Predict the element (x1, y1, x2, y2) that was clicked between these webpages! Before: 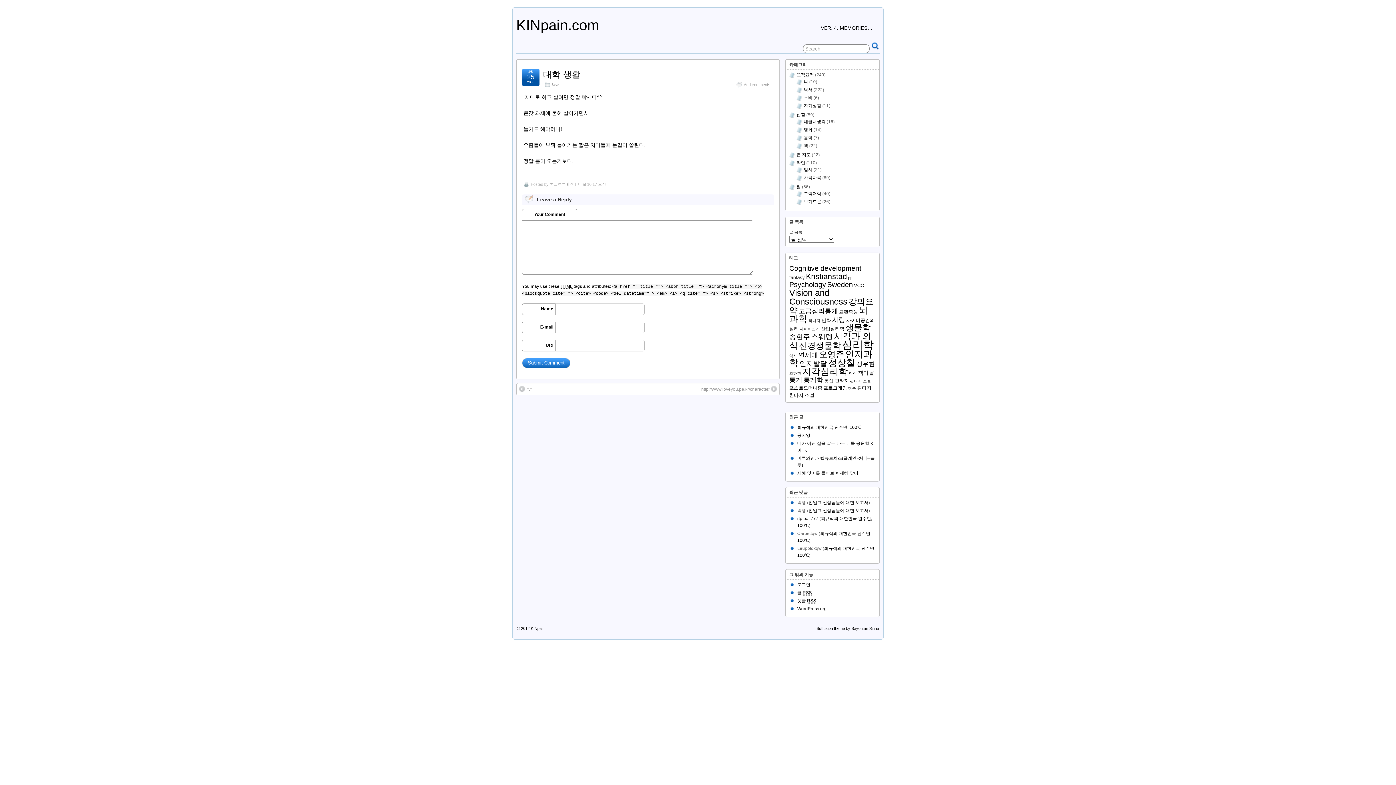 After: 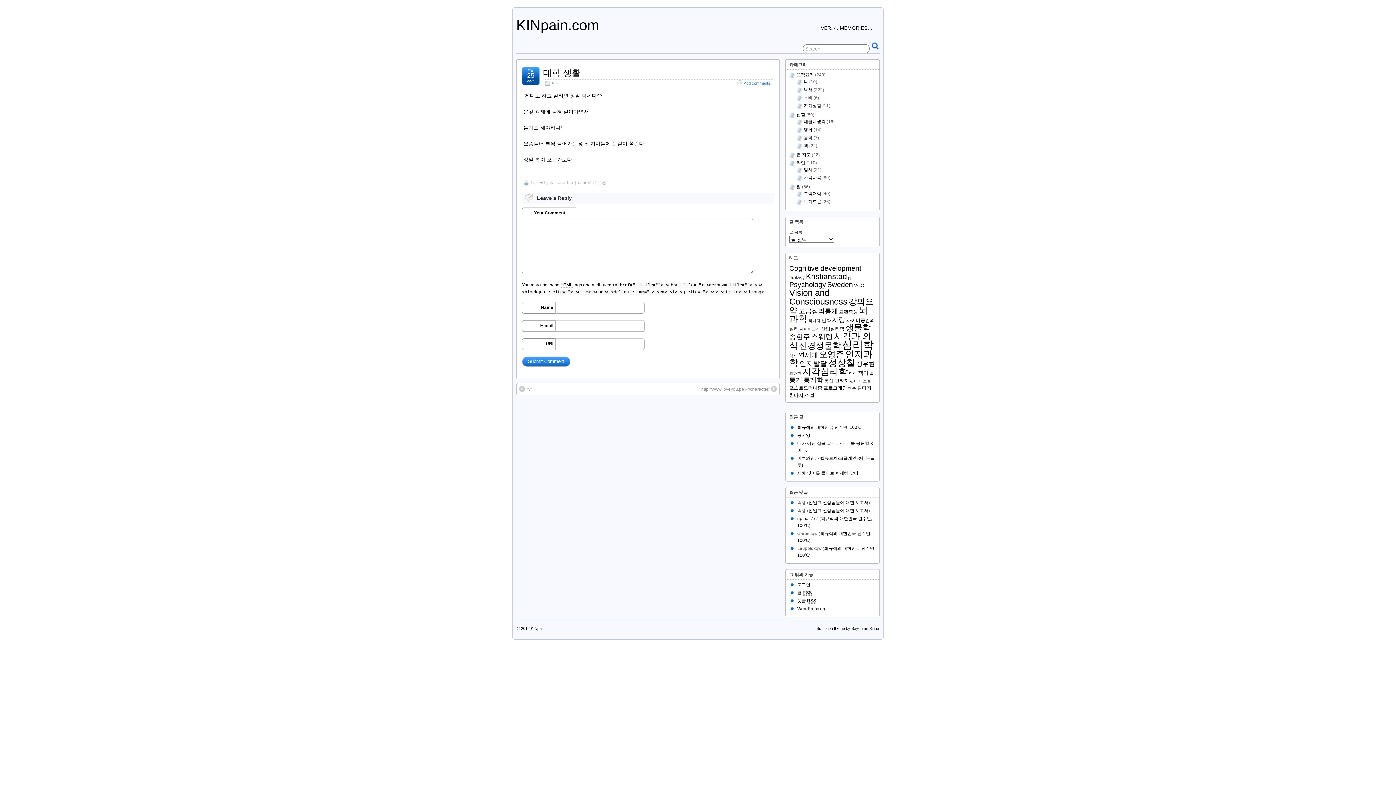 Action: bbox: (744, 82, 770, 86) label: Add comments